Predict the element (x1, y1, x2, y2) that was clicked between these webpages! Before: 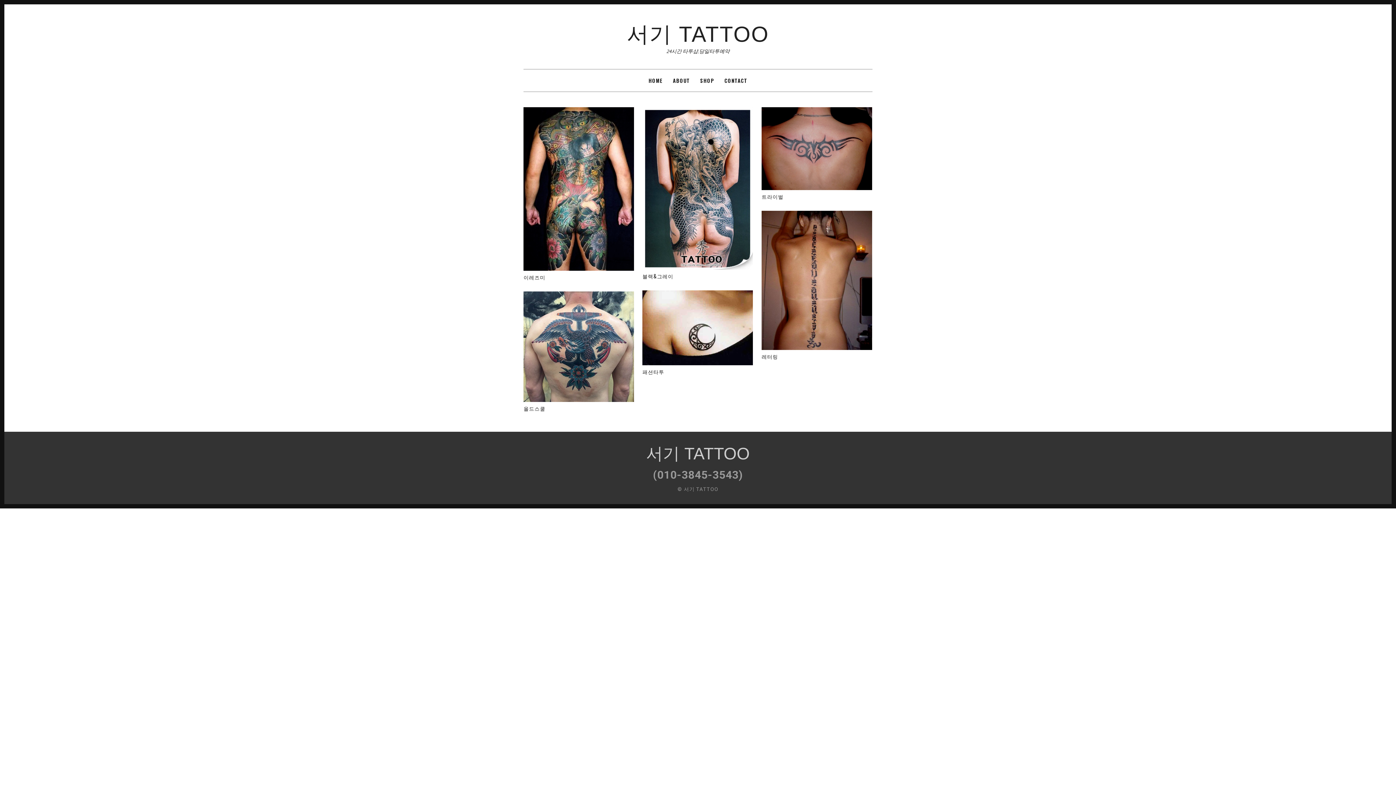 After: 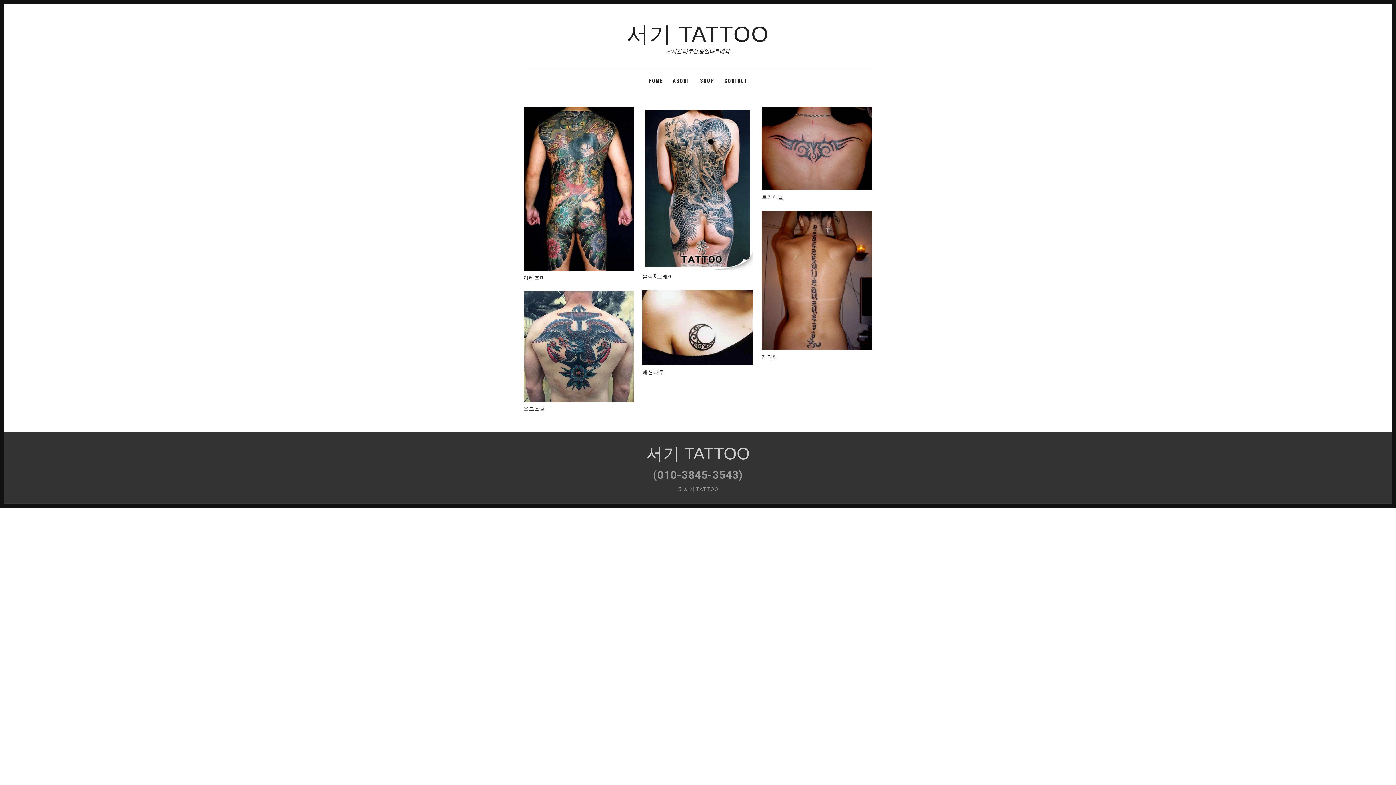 Action: bbox: (657, 468, 738, 481) label: 010-3845-3543